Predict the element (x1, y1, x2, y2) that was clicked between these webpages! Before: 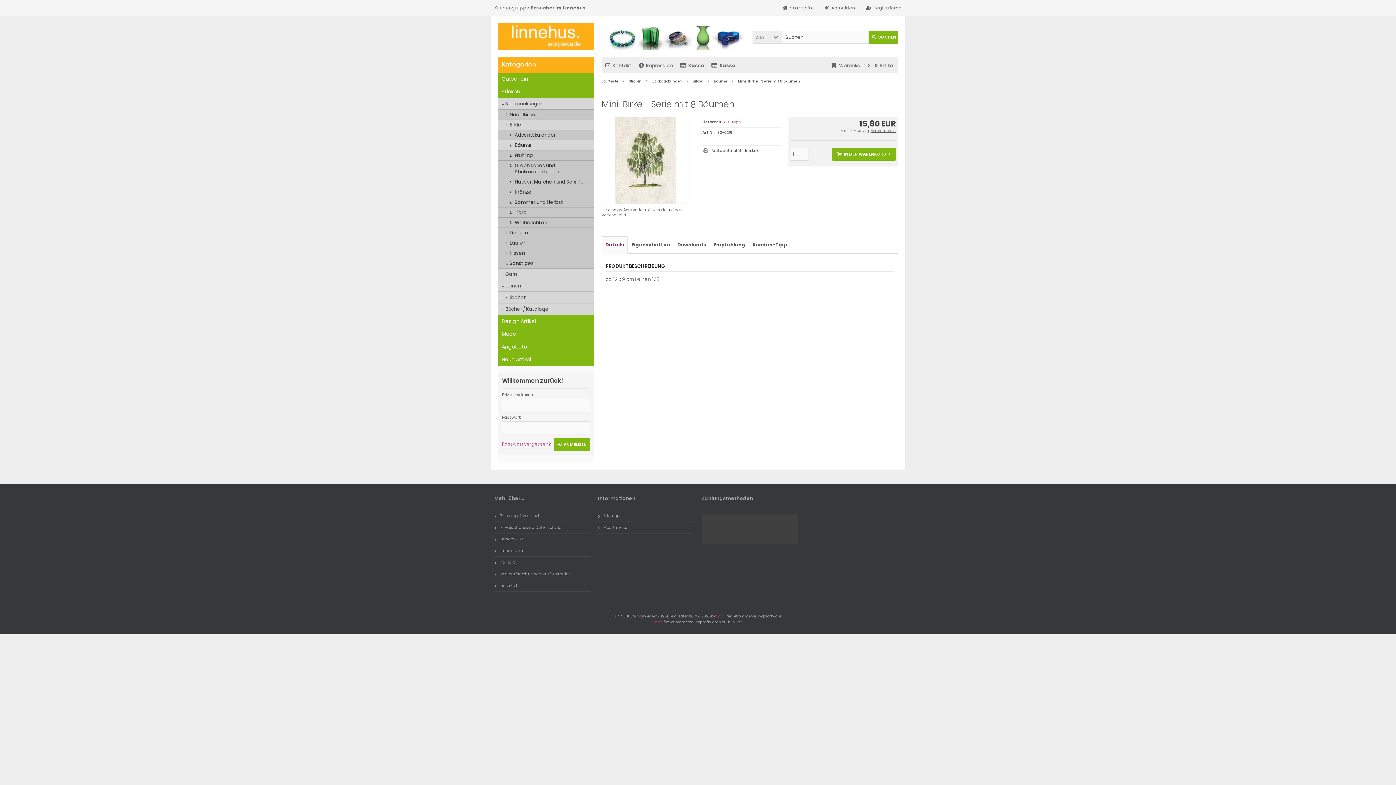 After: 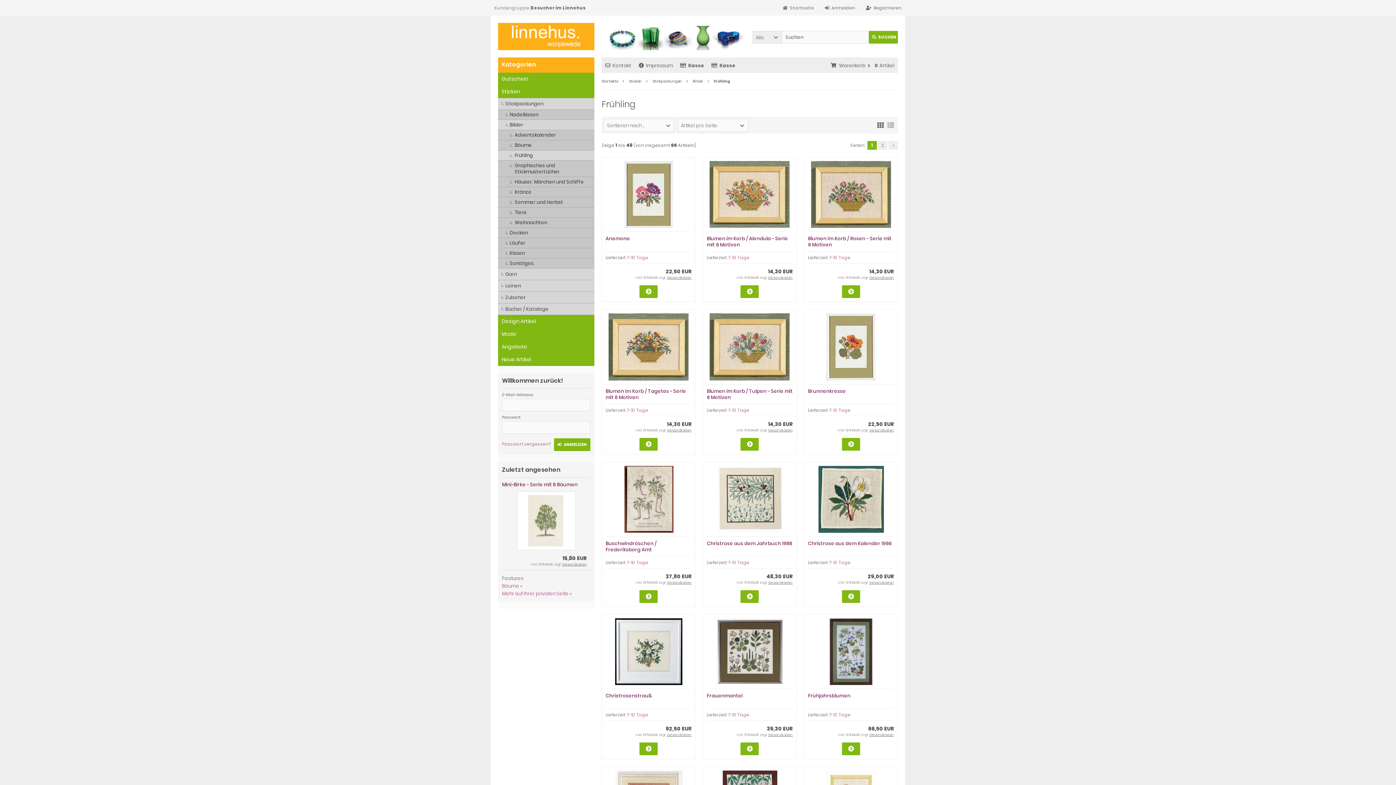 Action: label: Frühling bbox: (498, 150, 594, 160)